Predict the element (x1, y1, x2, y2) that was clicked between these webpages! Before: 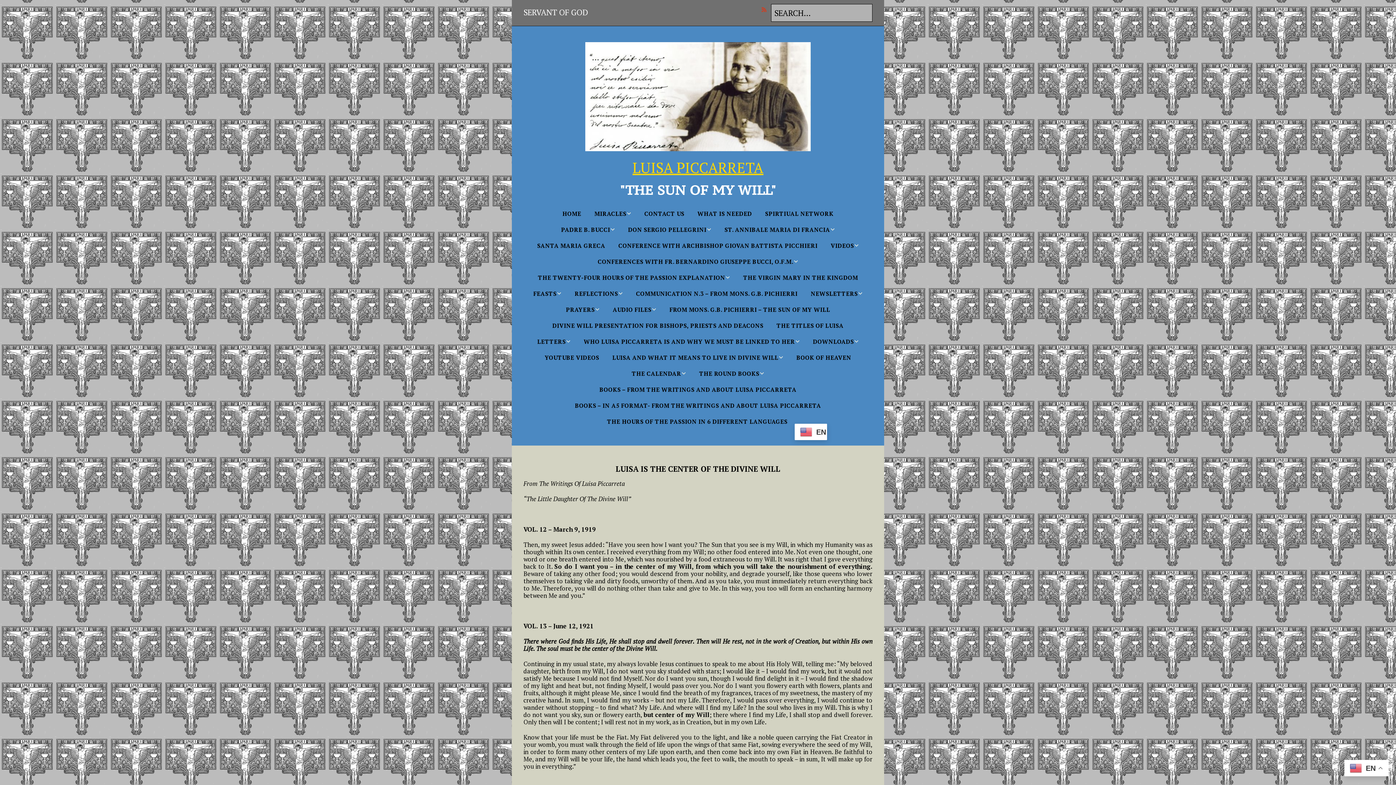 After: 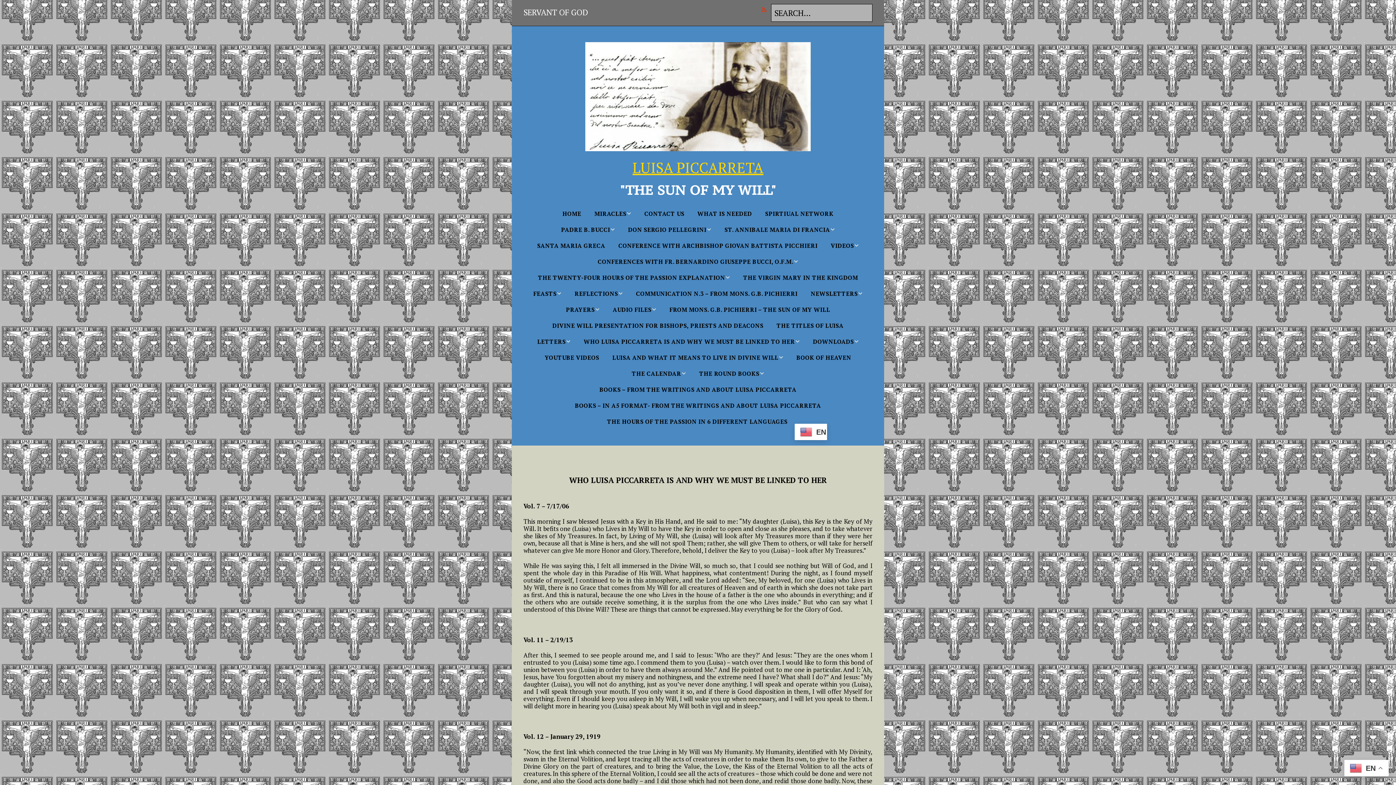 Action: label: WHO LUISA PICCARRETA IS AND WHY WE MUST BE LINKED TO HER bbox: (578, 333, 805, 349)